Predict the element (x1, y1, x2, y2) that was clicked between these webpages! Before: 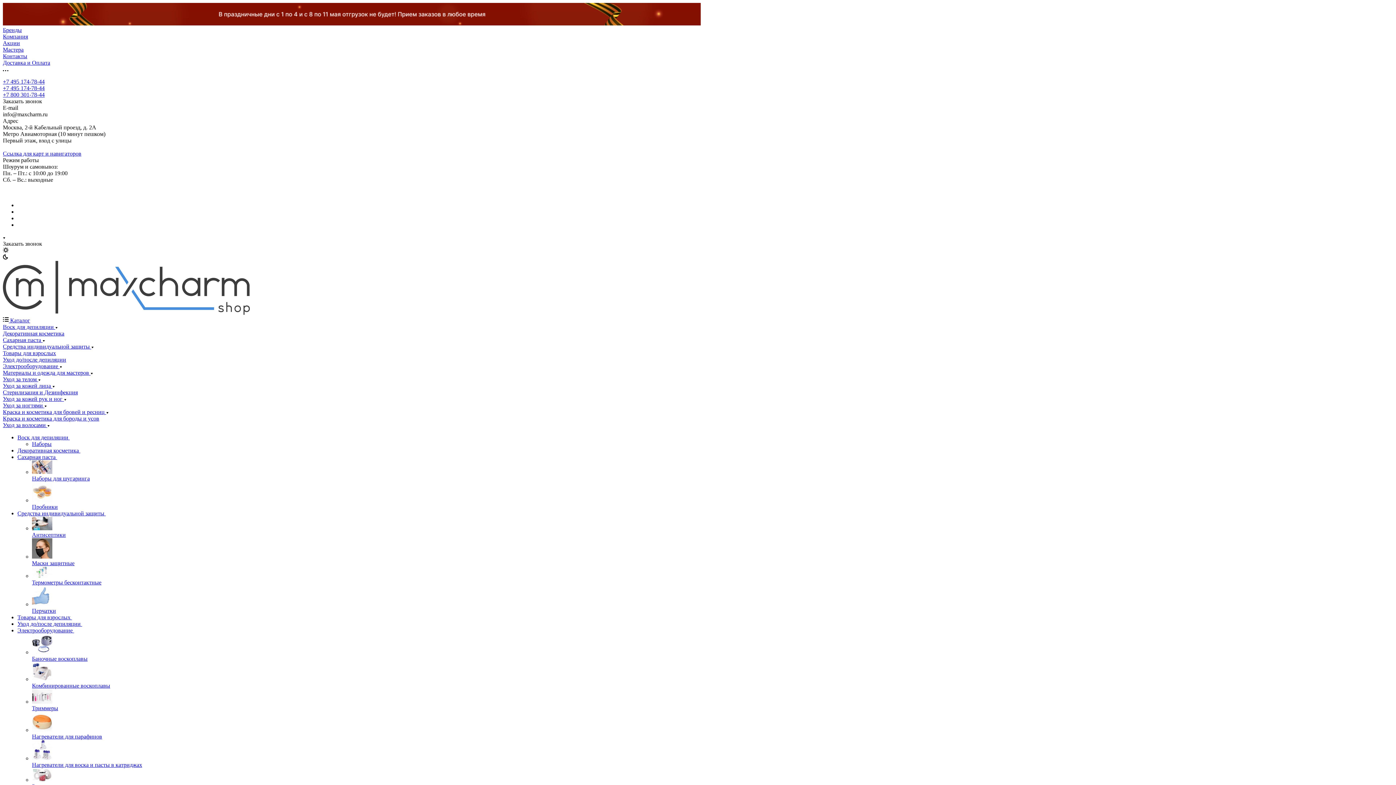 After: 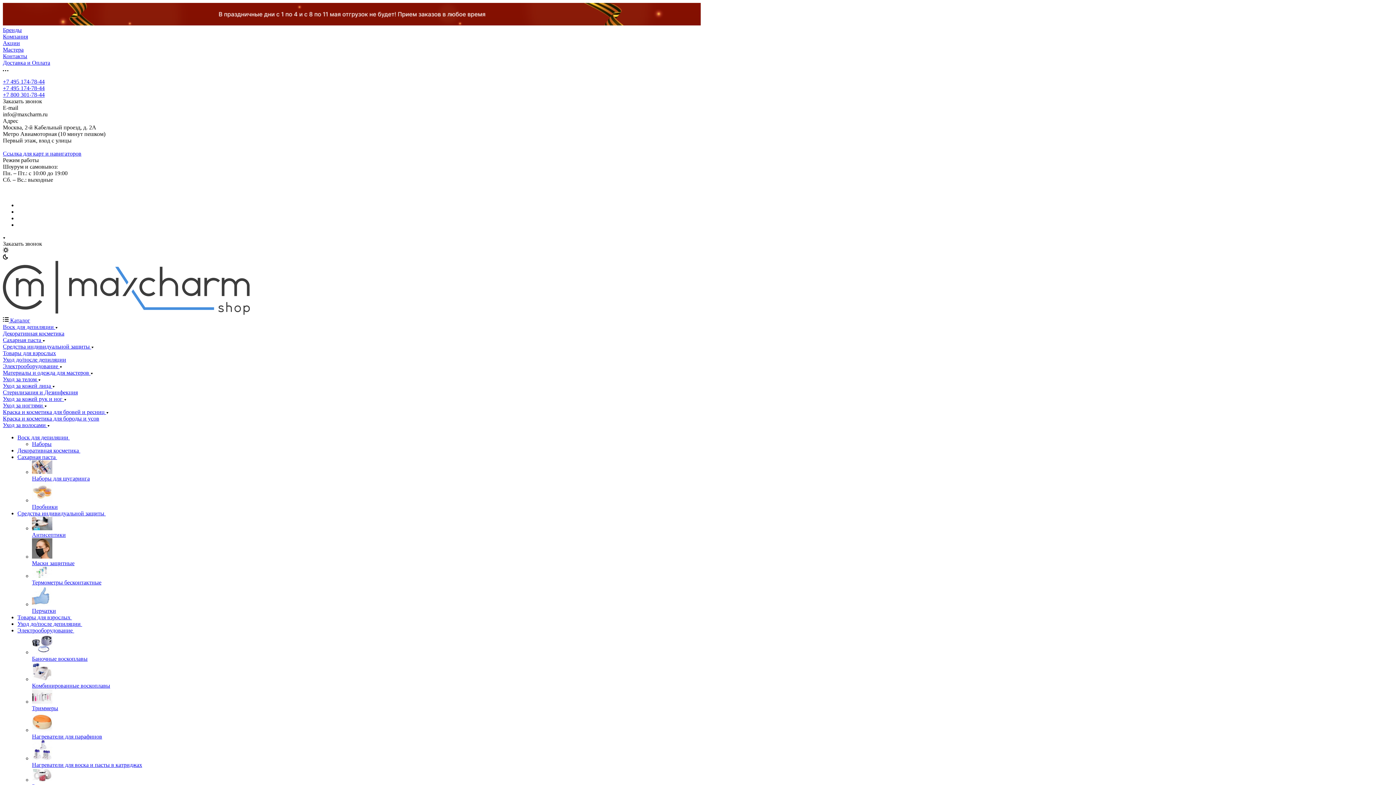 Action: label: Триммеры bbox: (32, 705, 58, 711)